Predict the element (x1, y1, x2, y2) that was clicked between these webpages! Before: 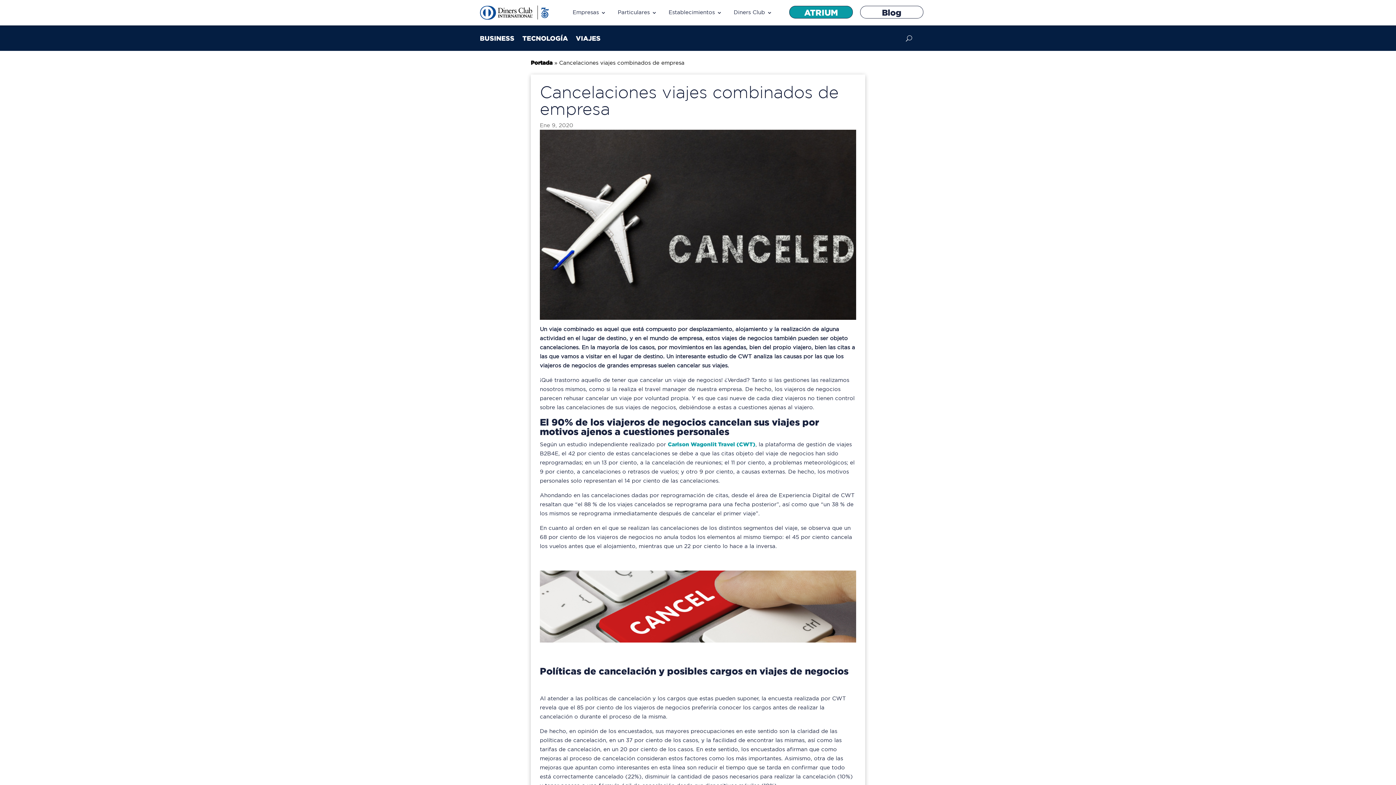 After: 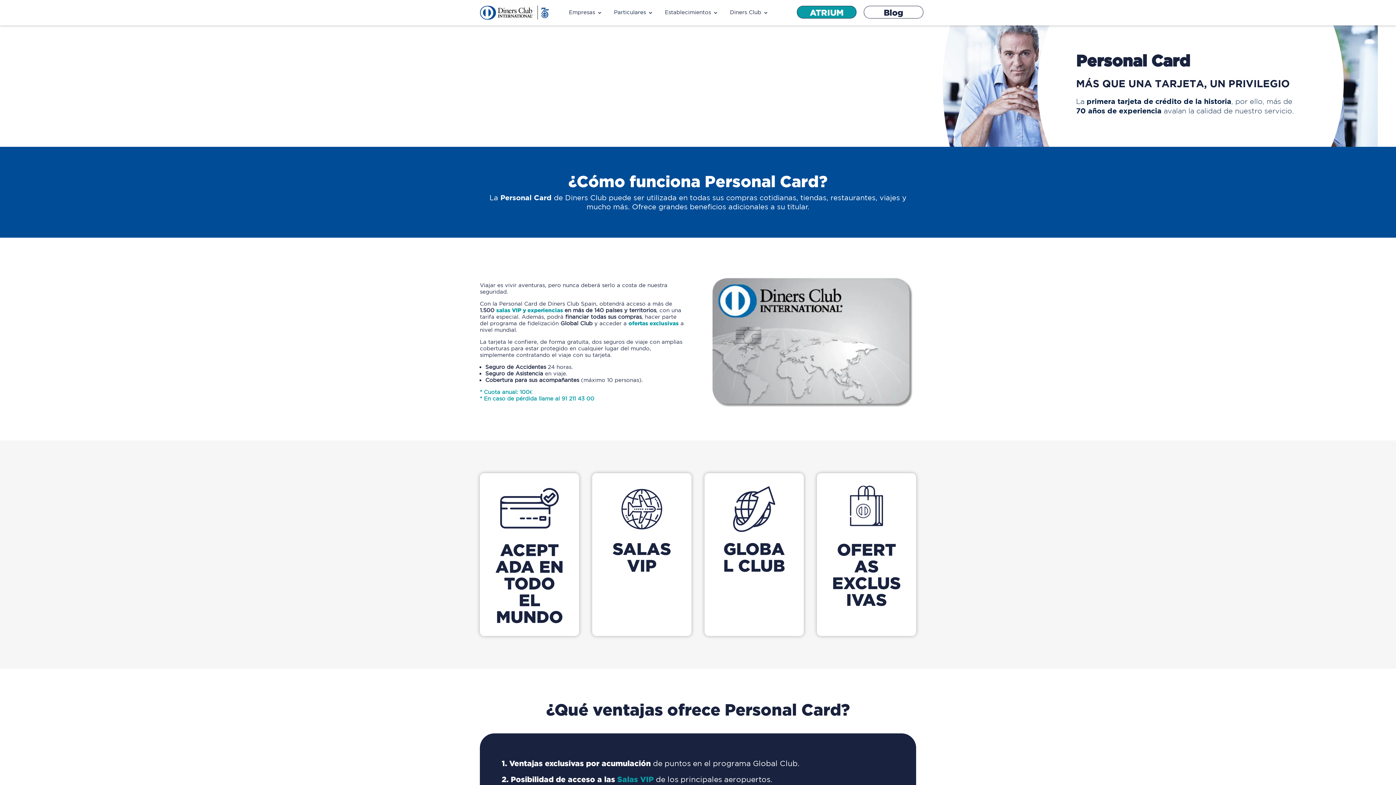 Action: label: Particulares bbox: (614, 0, 657, 25)